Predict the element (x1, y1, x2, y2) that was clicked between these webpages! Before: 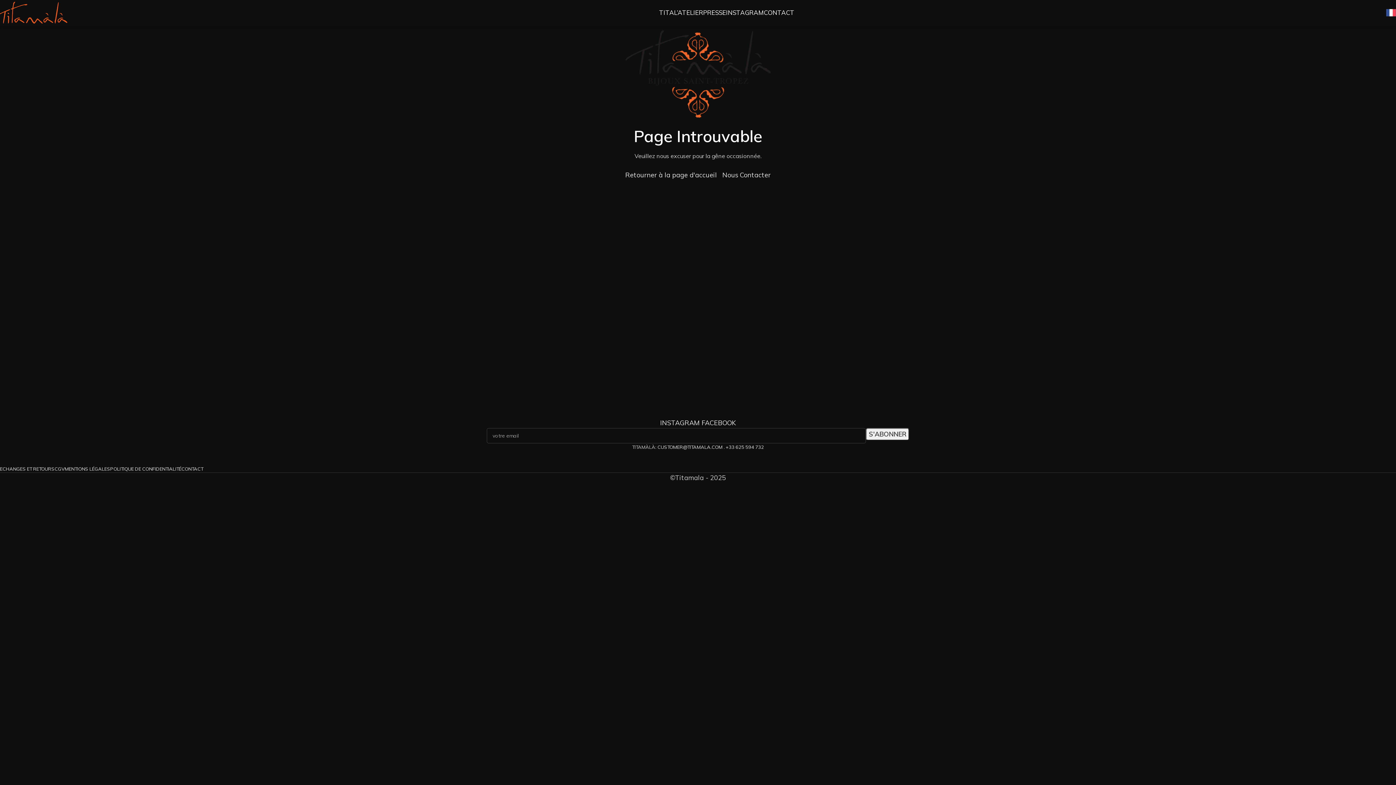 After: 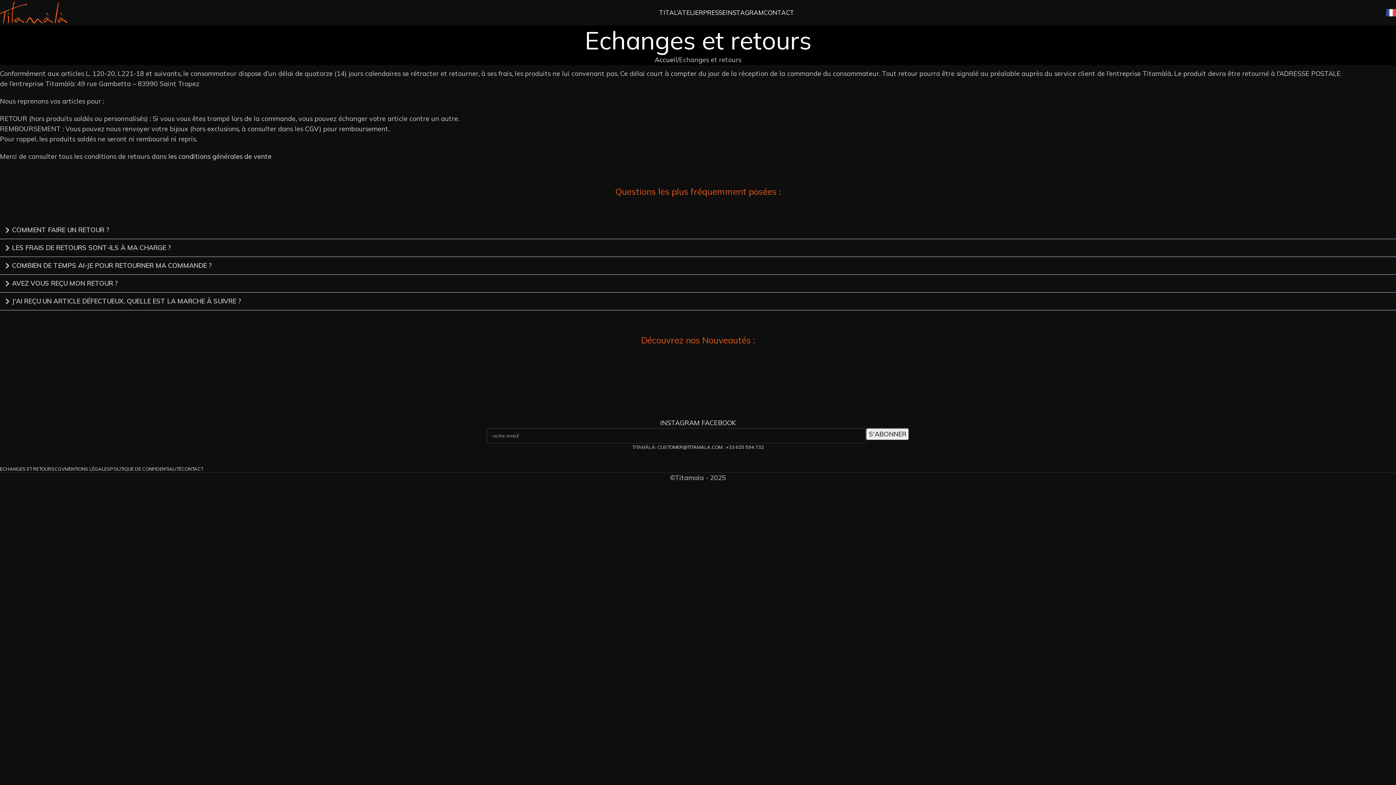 Action: label: ECHANGES ET RETOURS bbox: (0, 466, 54, 472)